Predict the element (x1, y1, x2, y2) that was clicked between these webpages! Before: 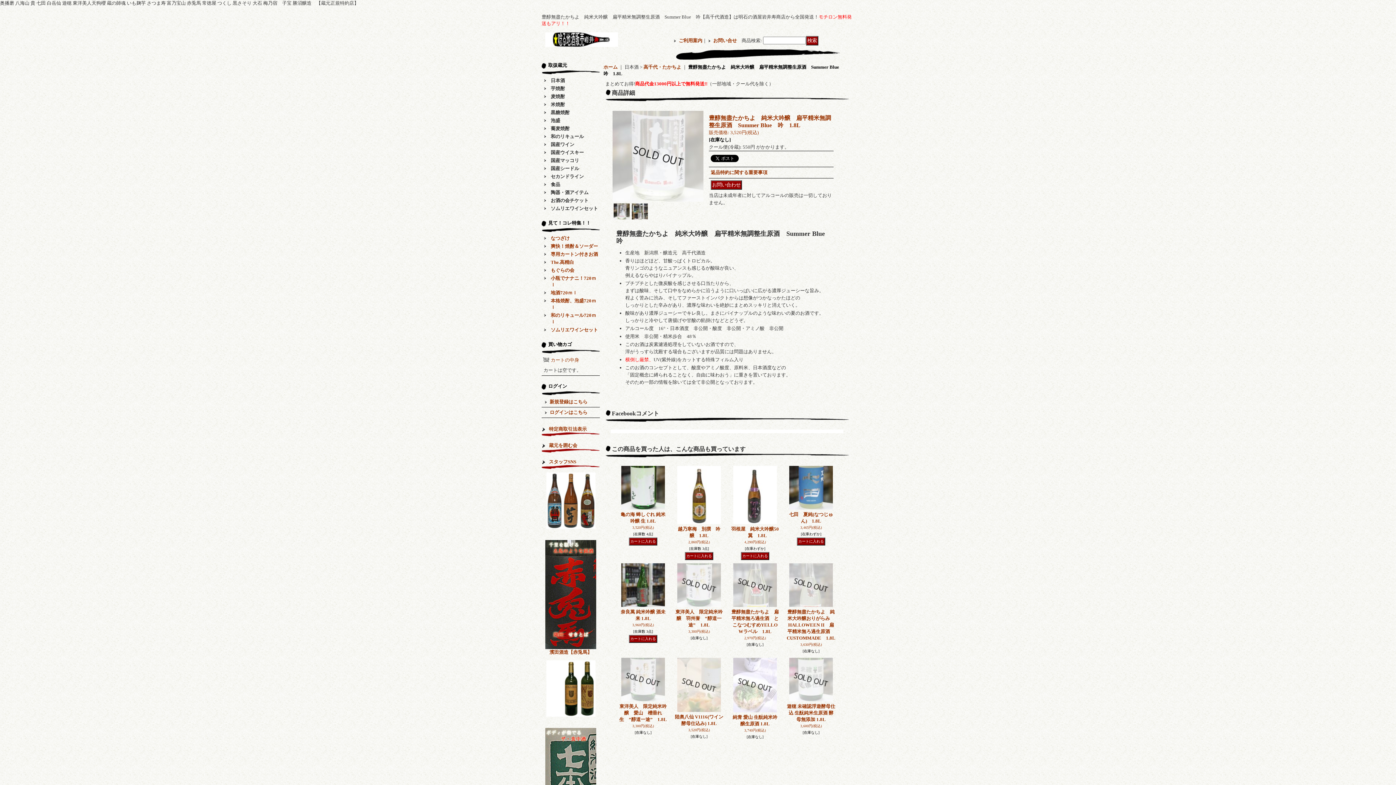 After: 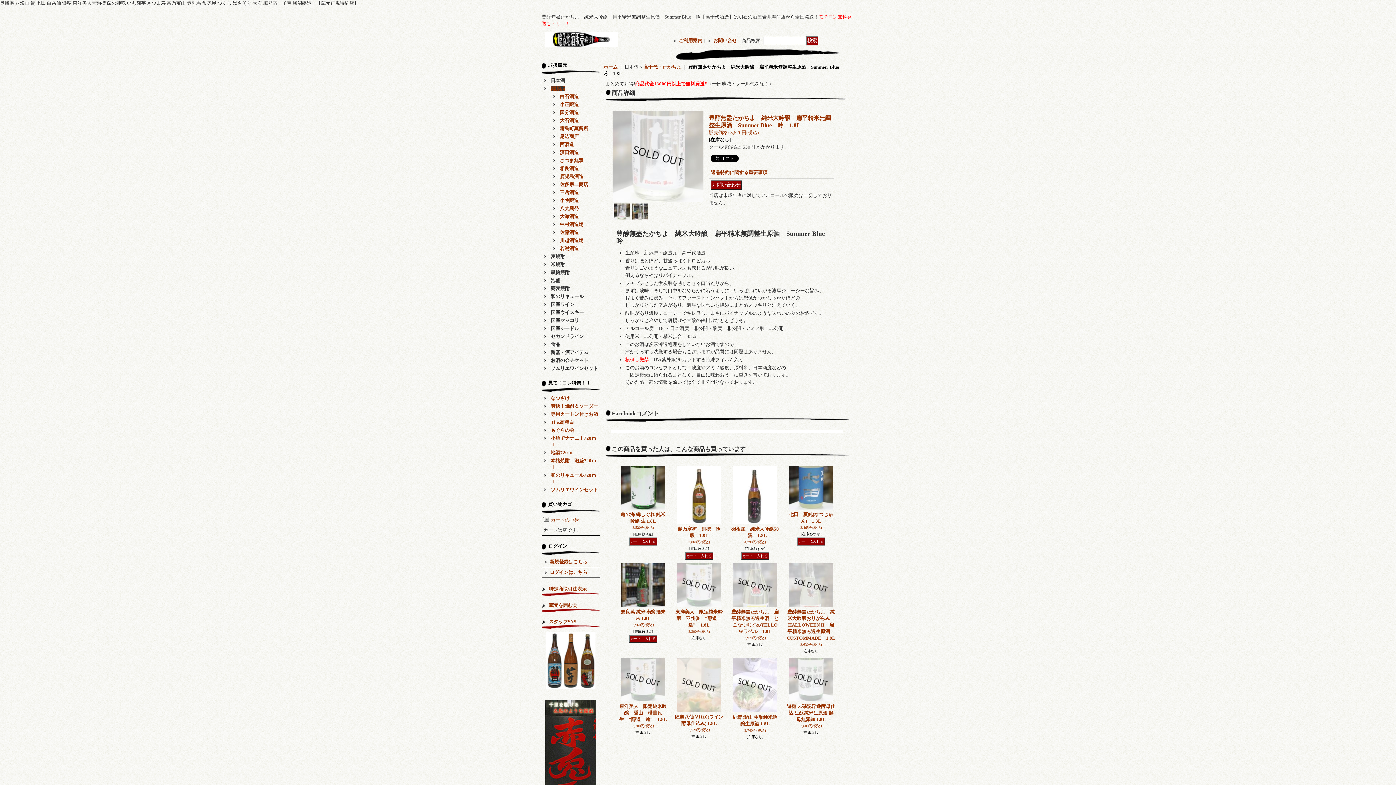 Action: label: 芋焼酎 bbox: (550, 85, 565, 91)